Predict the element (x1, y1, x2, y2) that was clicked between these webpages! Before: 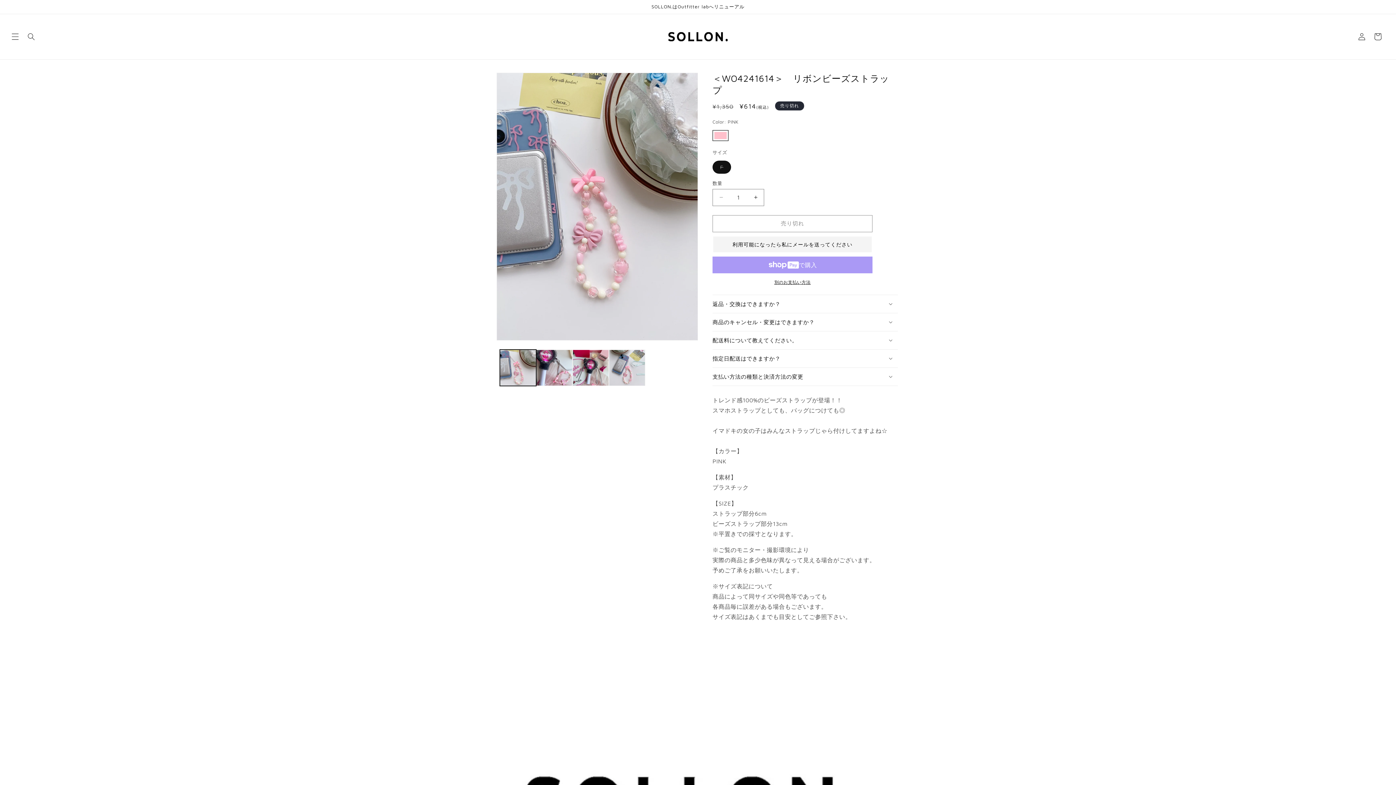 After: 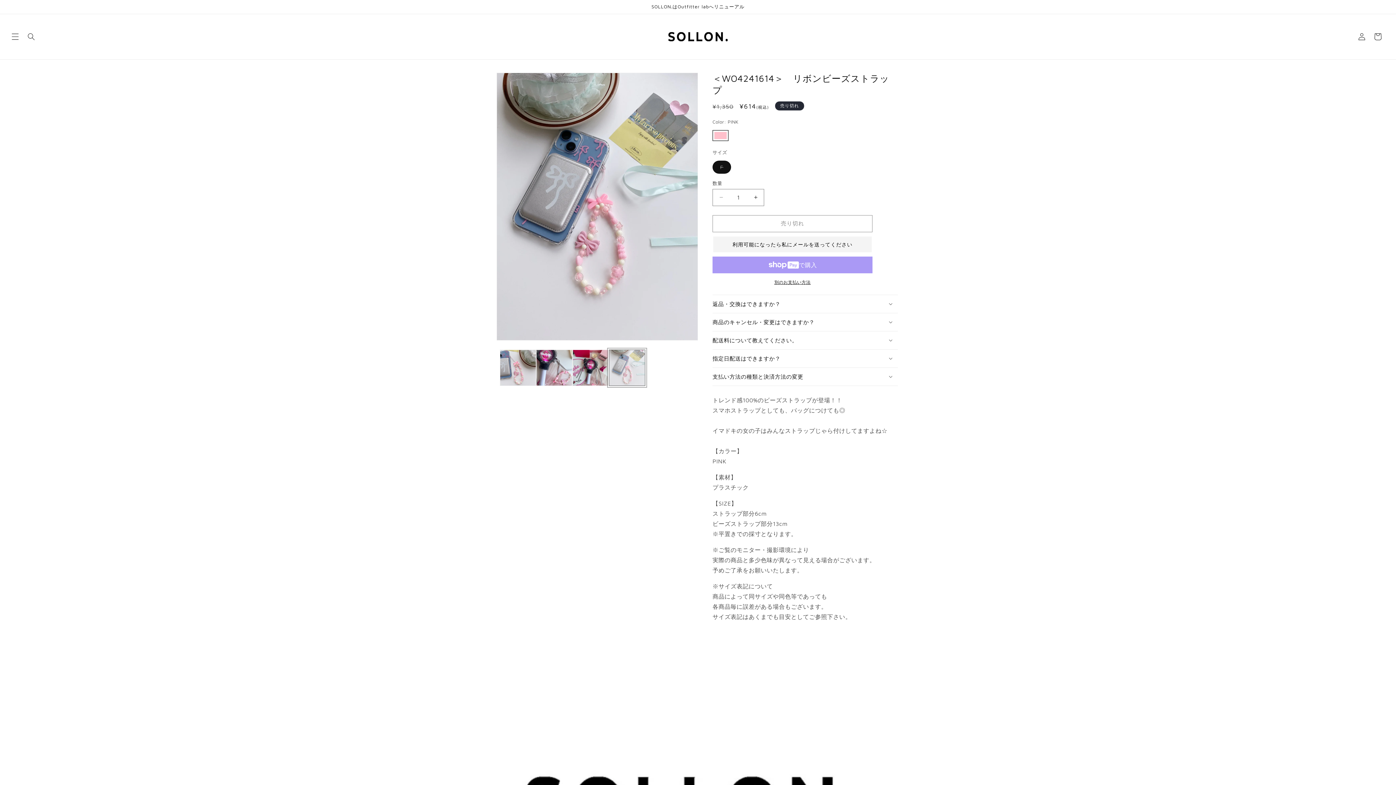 Action: bbox: (609, 349, 645, 386) label: ギャラリービューに画像 (4) を読み込む